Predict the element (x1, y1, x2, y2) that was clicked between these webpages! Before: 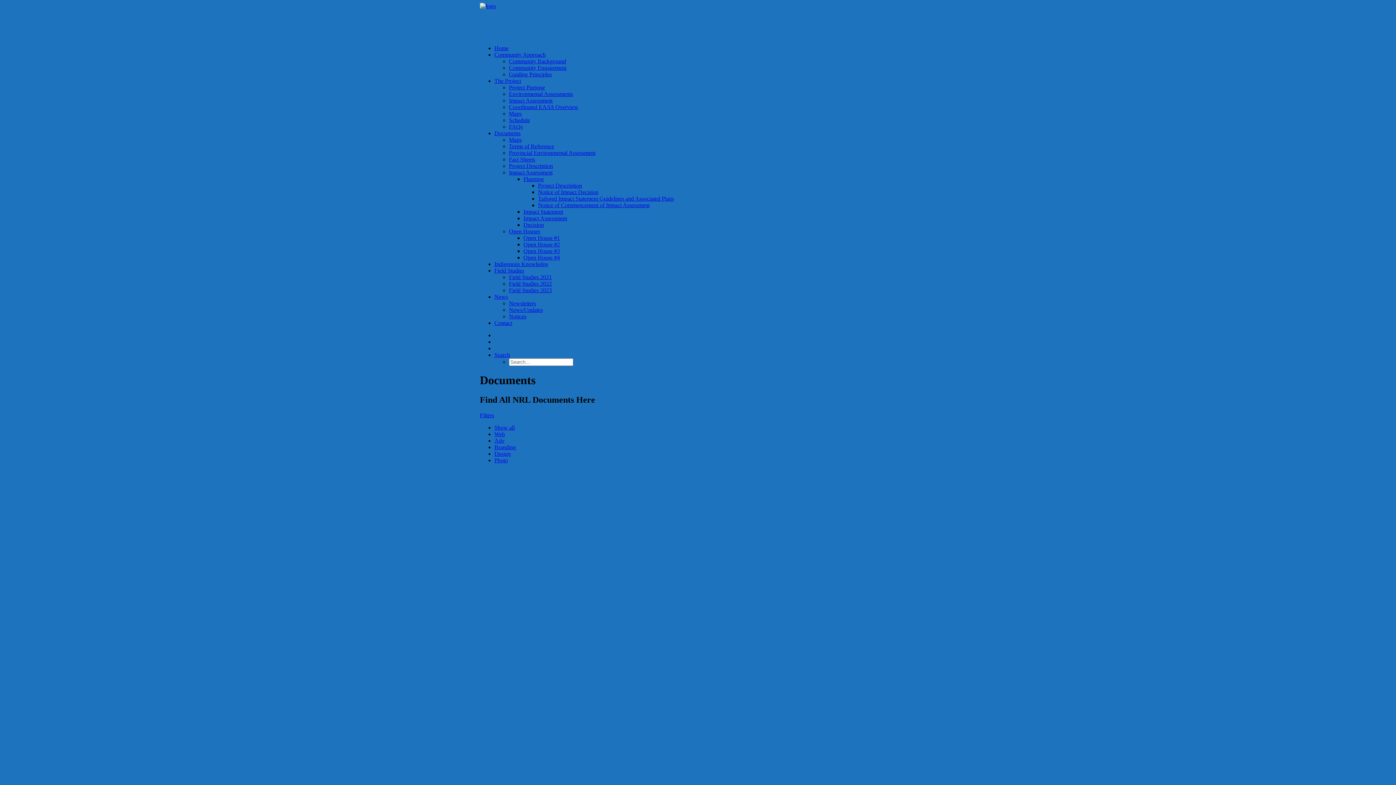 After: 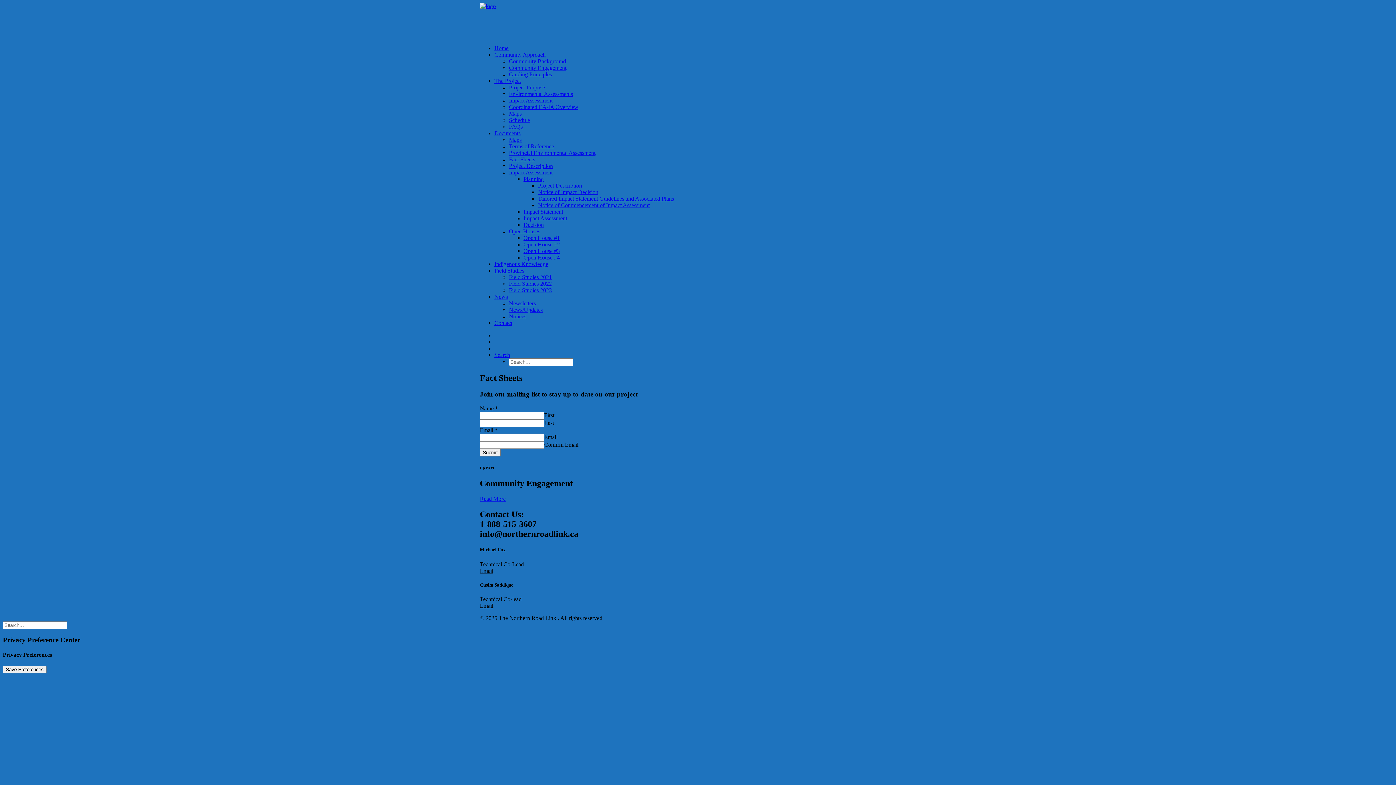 Action: bbox: (509, 156, 535, 162) label: Fact Sheets